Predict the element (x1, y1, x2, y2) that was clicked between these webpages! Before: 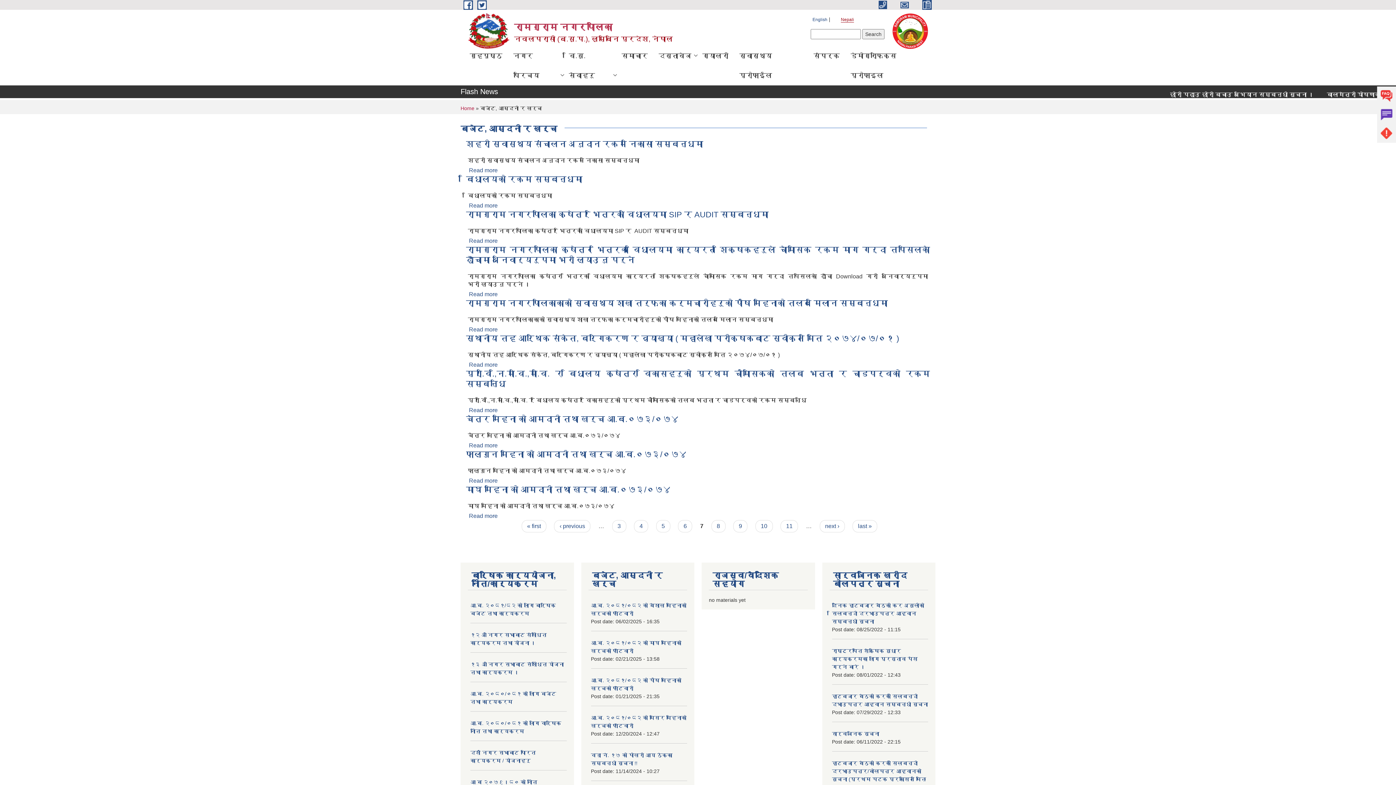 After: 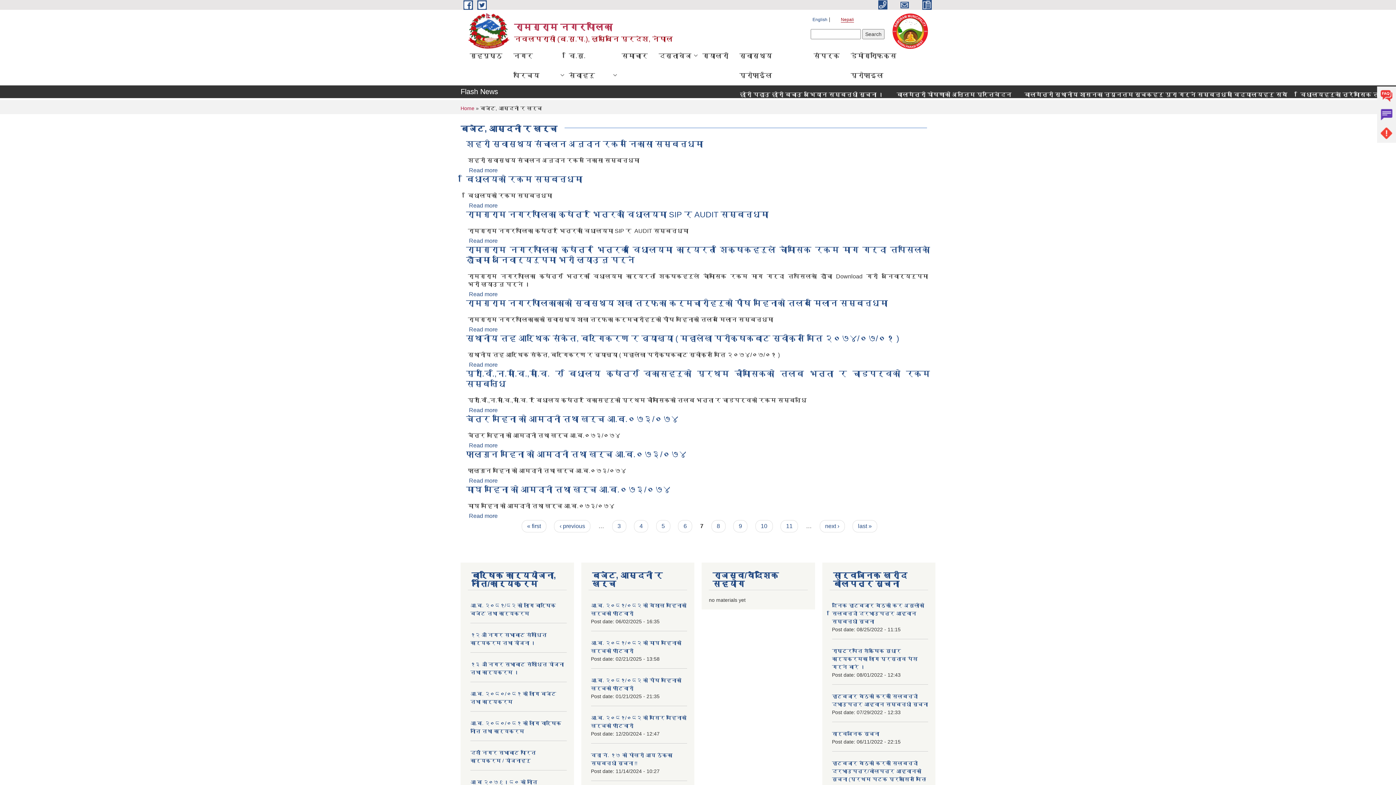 Action: bbox: (878, 1, 892, 7) label:   